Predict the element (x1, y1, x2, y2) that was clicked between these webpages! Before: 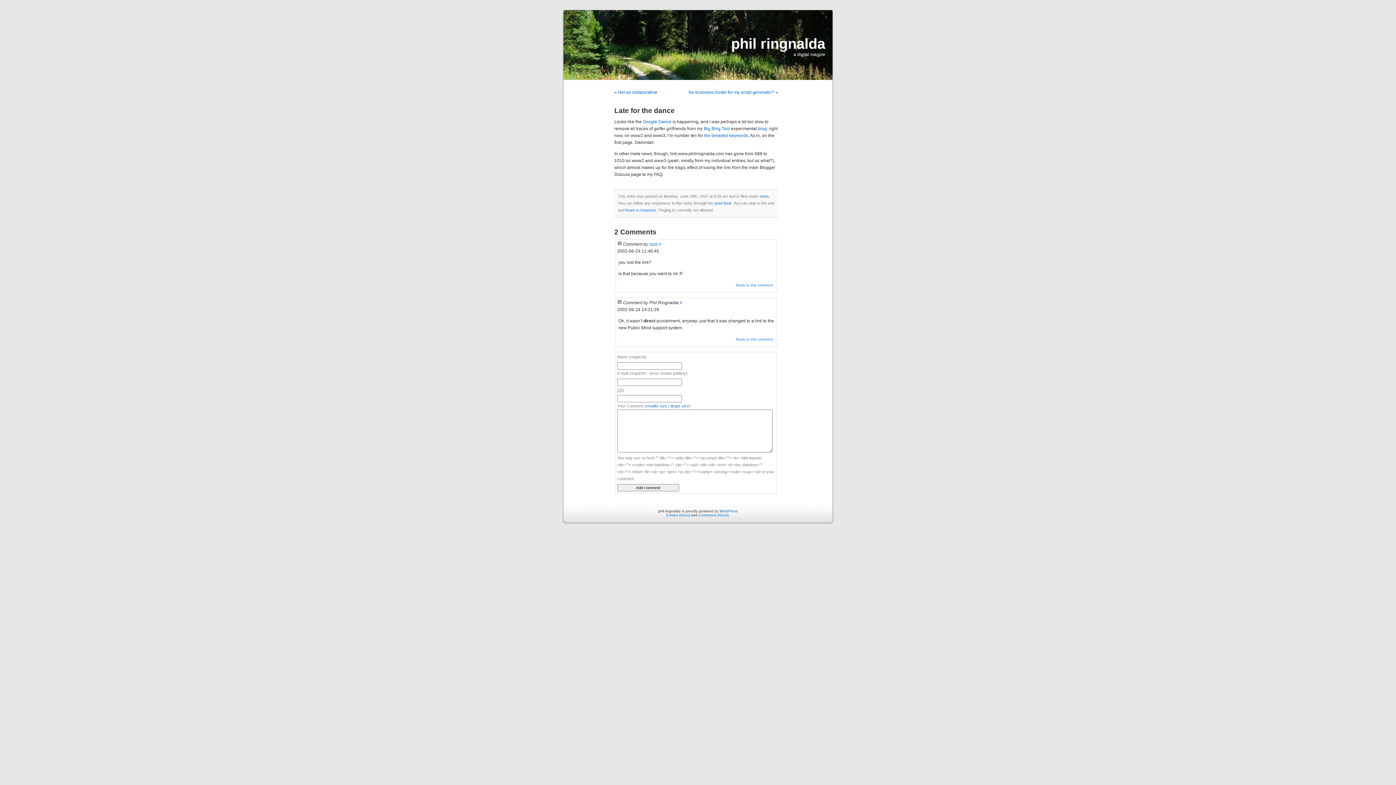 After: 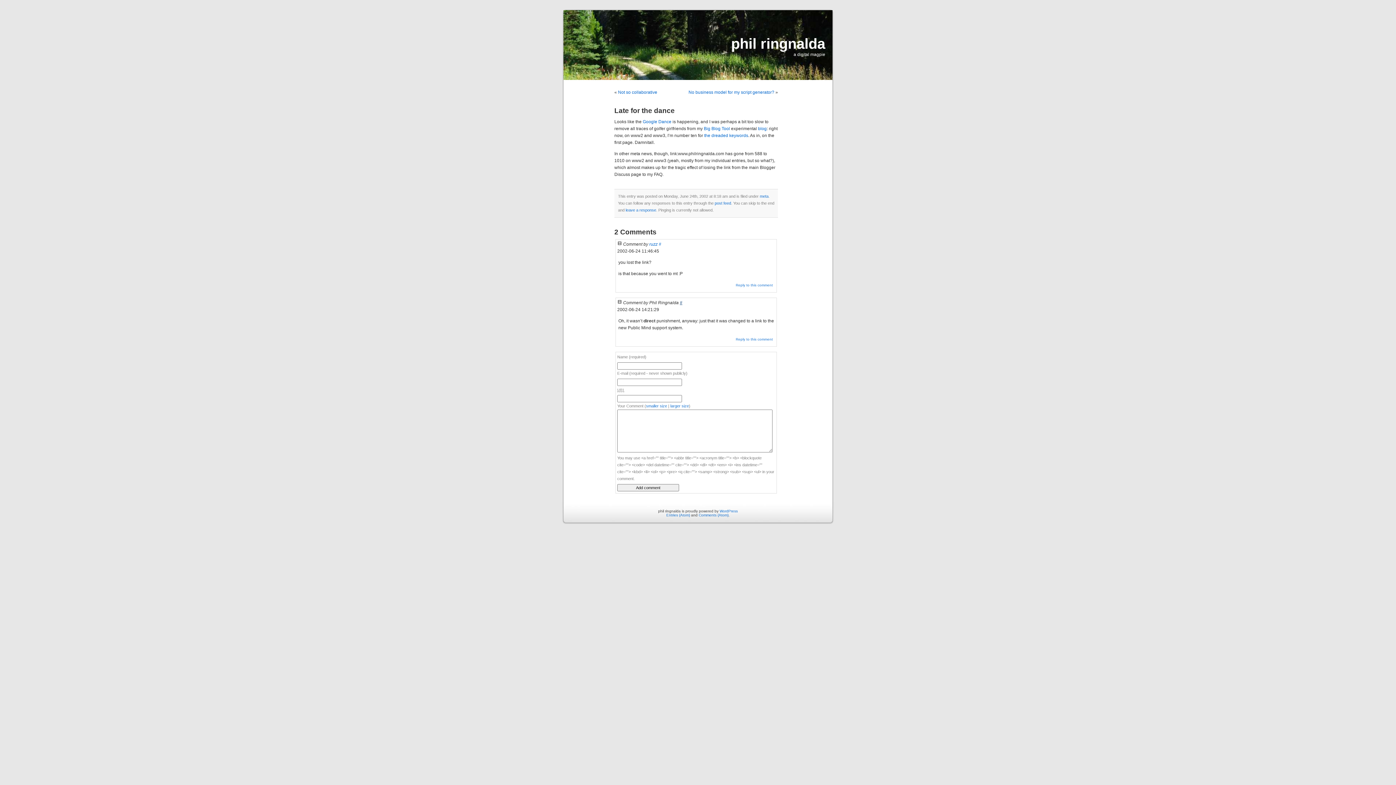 Action: label: # bbox: (680, 300, 682, 305)